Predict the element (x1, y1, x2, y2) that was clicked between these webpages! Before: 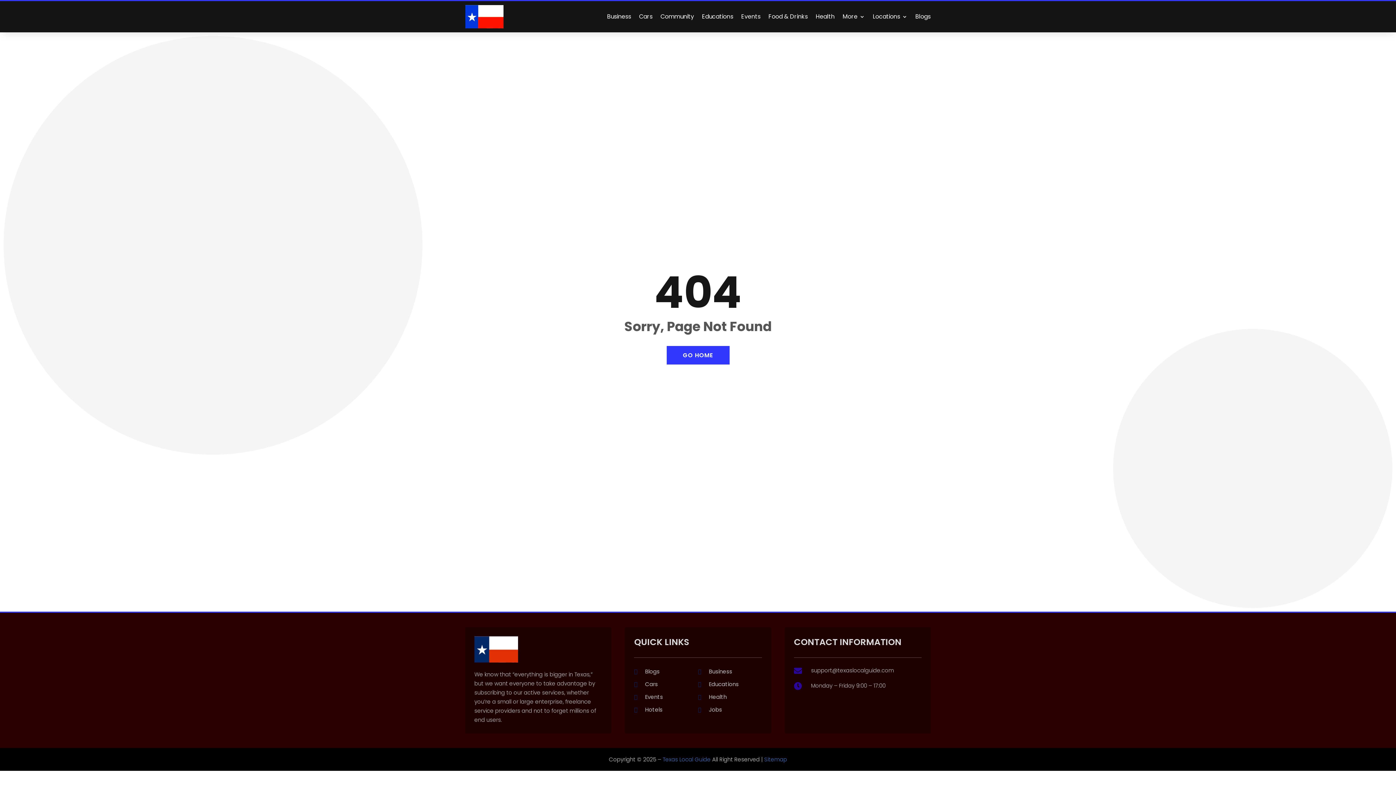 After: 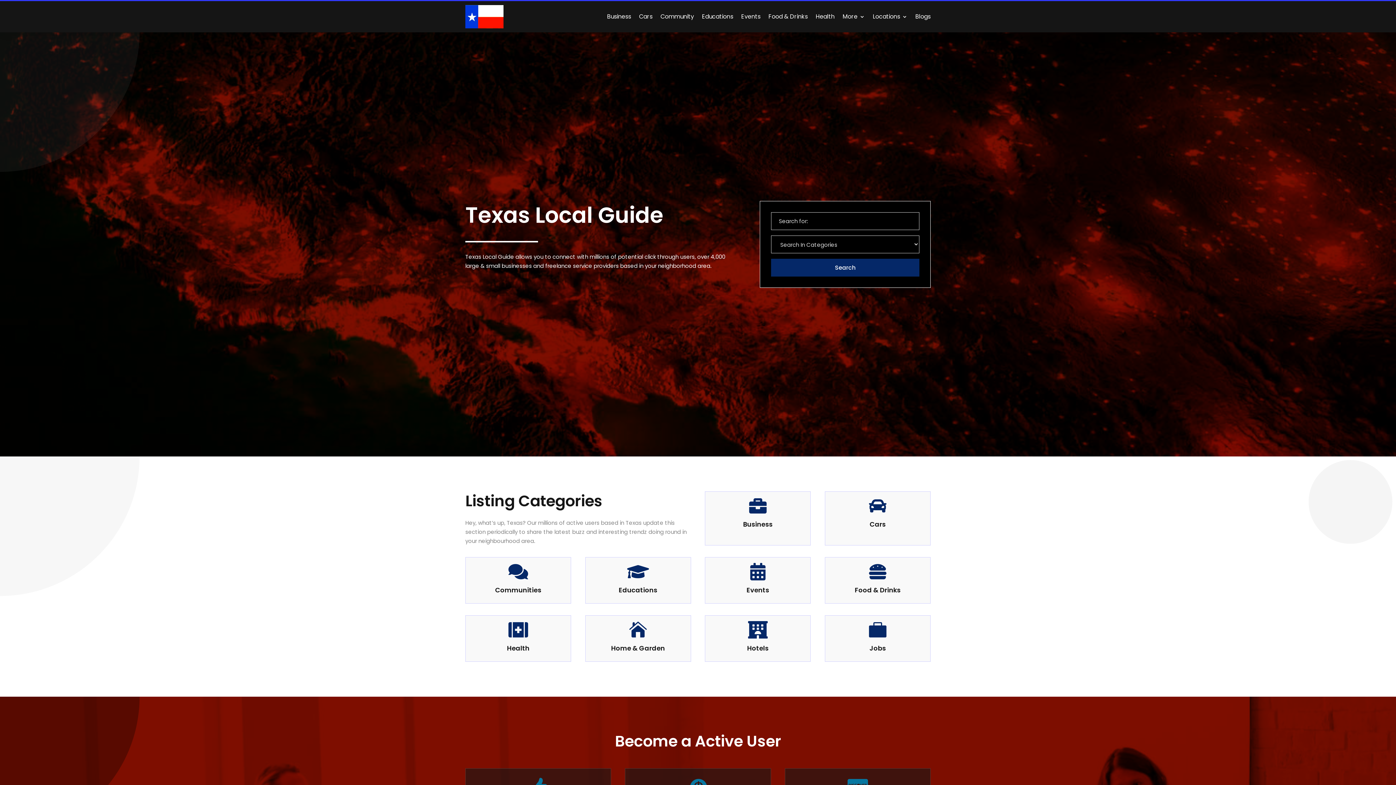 Action: bbox: (666, 346, 729, 364) label: GO HOME